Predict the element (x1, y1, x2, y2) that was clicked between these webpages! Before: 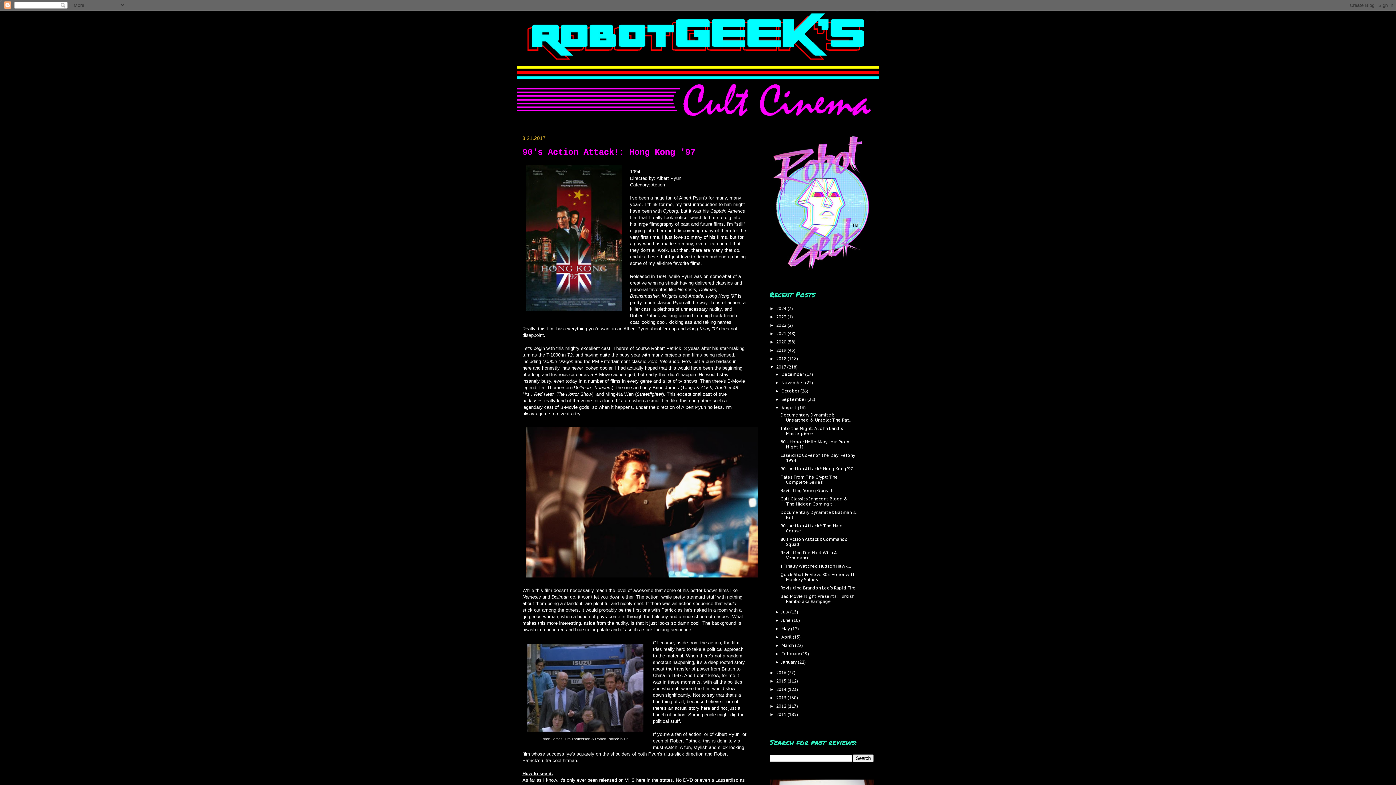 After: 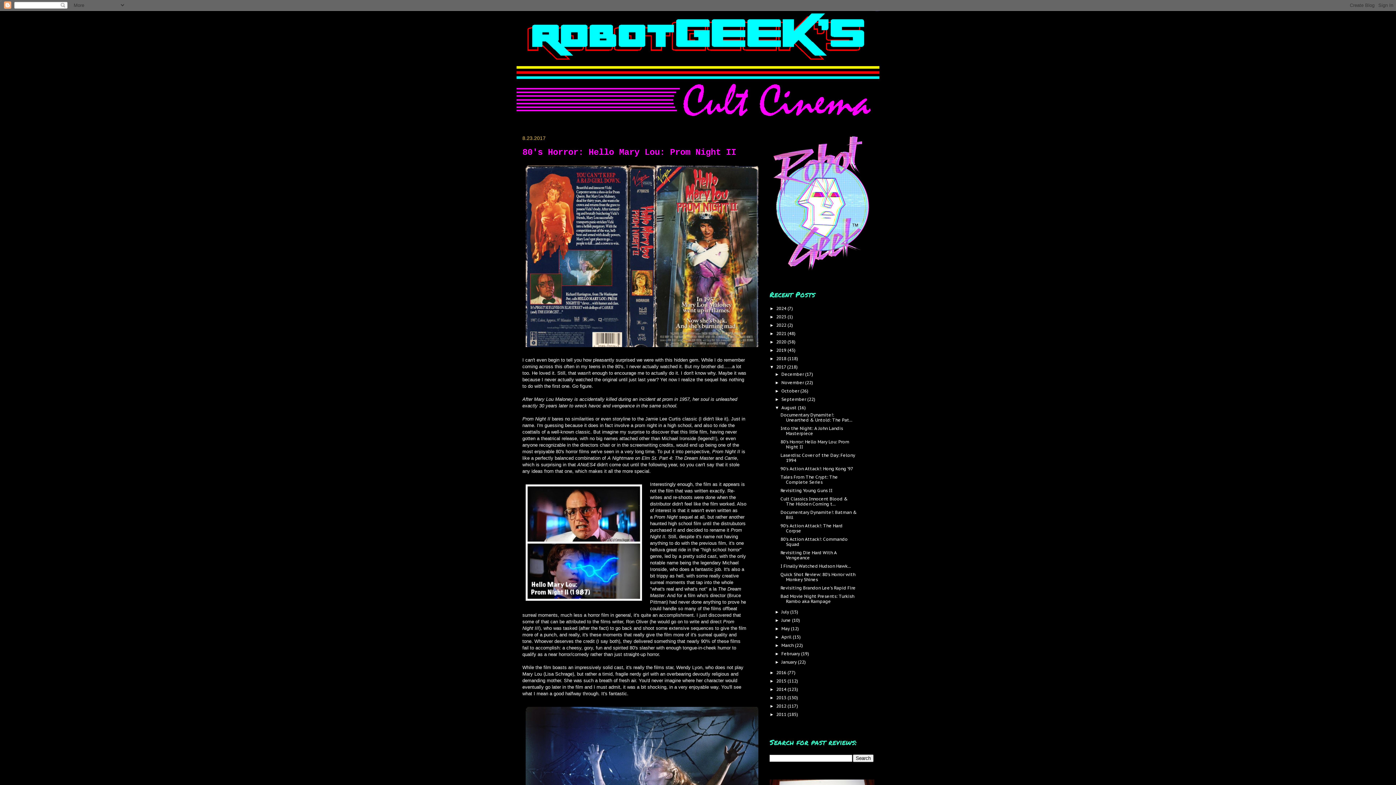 Action: bbox: (780, 439, 849, 449) label: 80's Horror: Hello Mary Lou: Prom Night II